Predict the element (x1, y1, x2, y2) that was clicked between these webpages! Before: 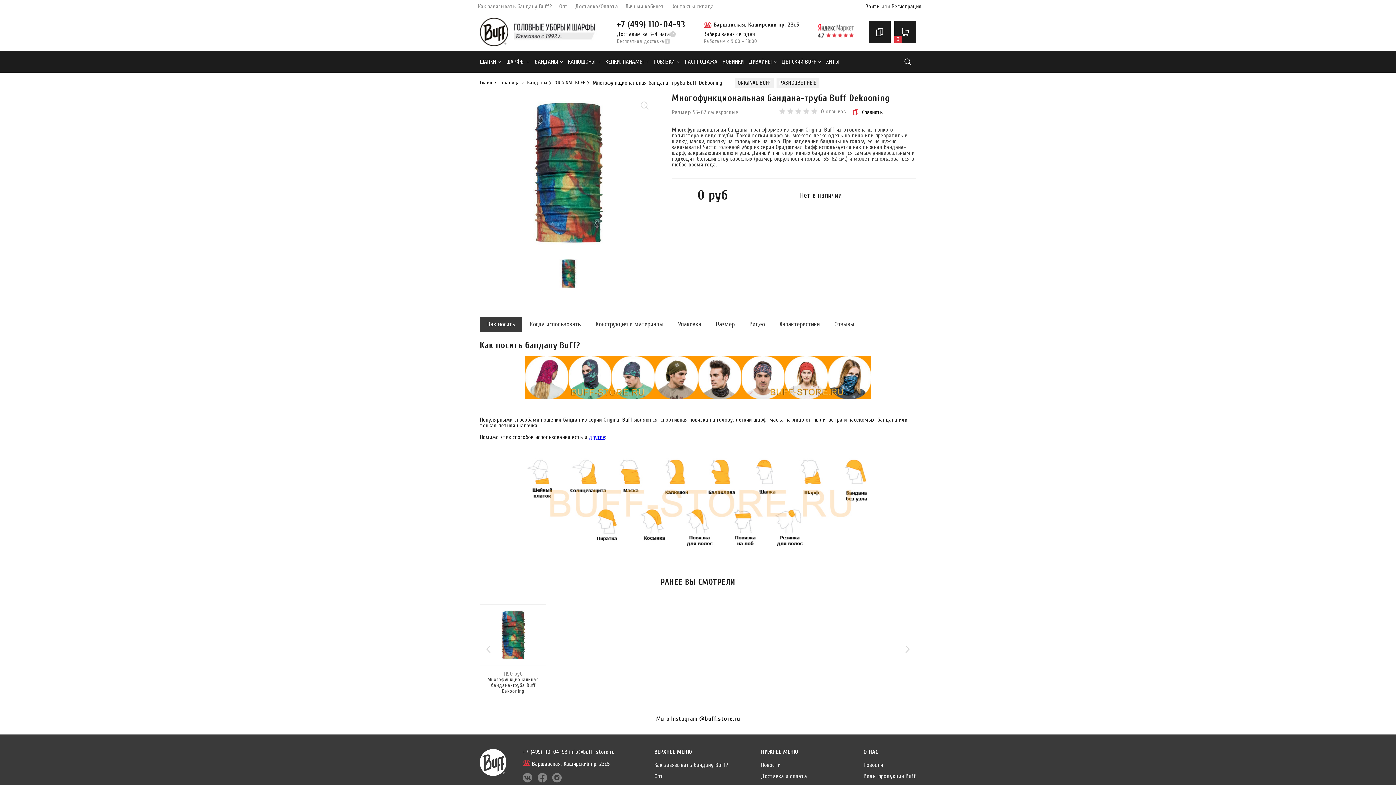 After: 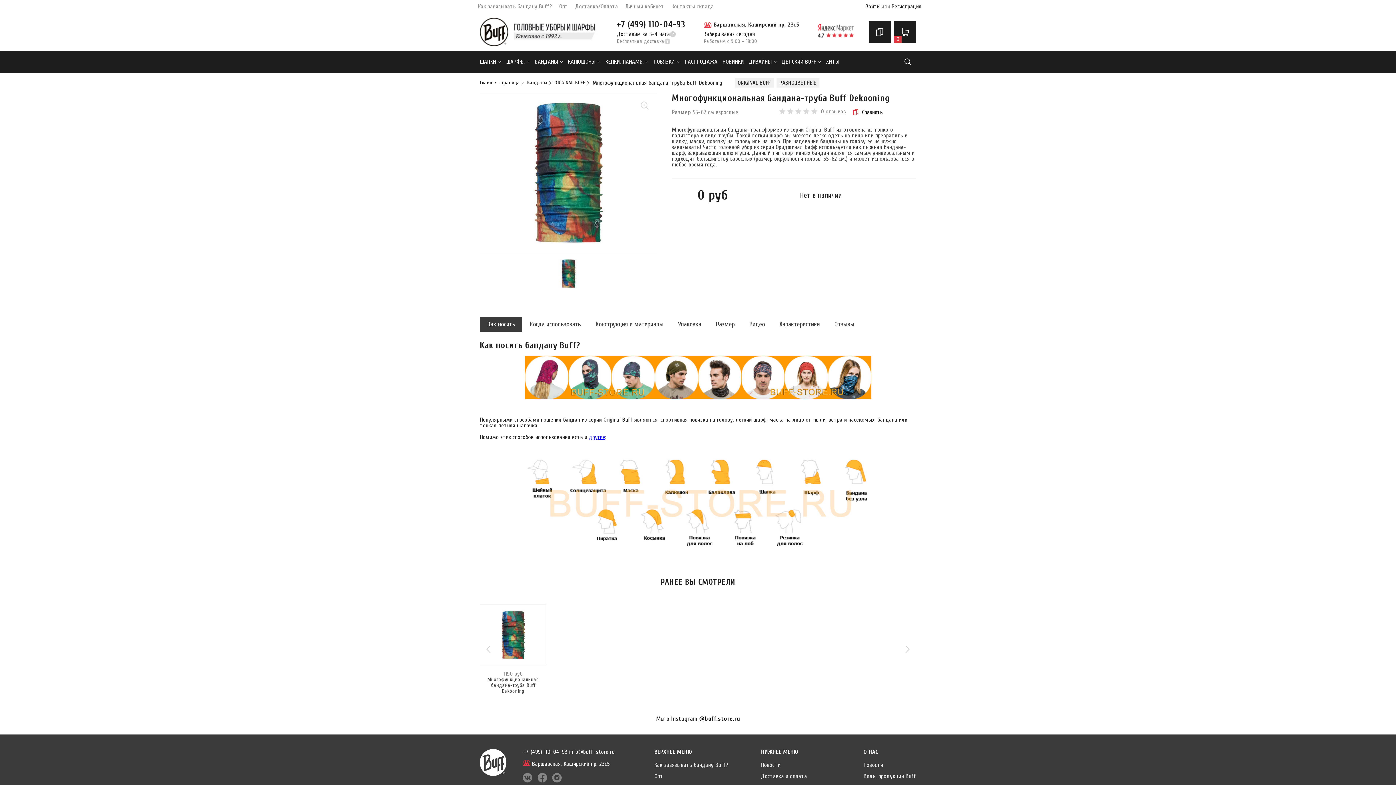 Action: bbox: (814, 24, 857, 39)